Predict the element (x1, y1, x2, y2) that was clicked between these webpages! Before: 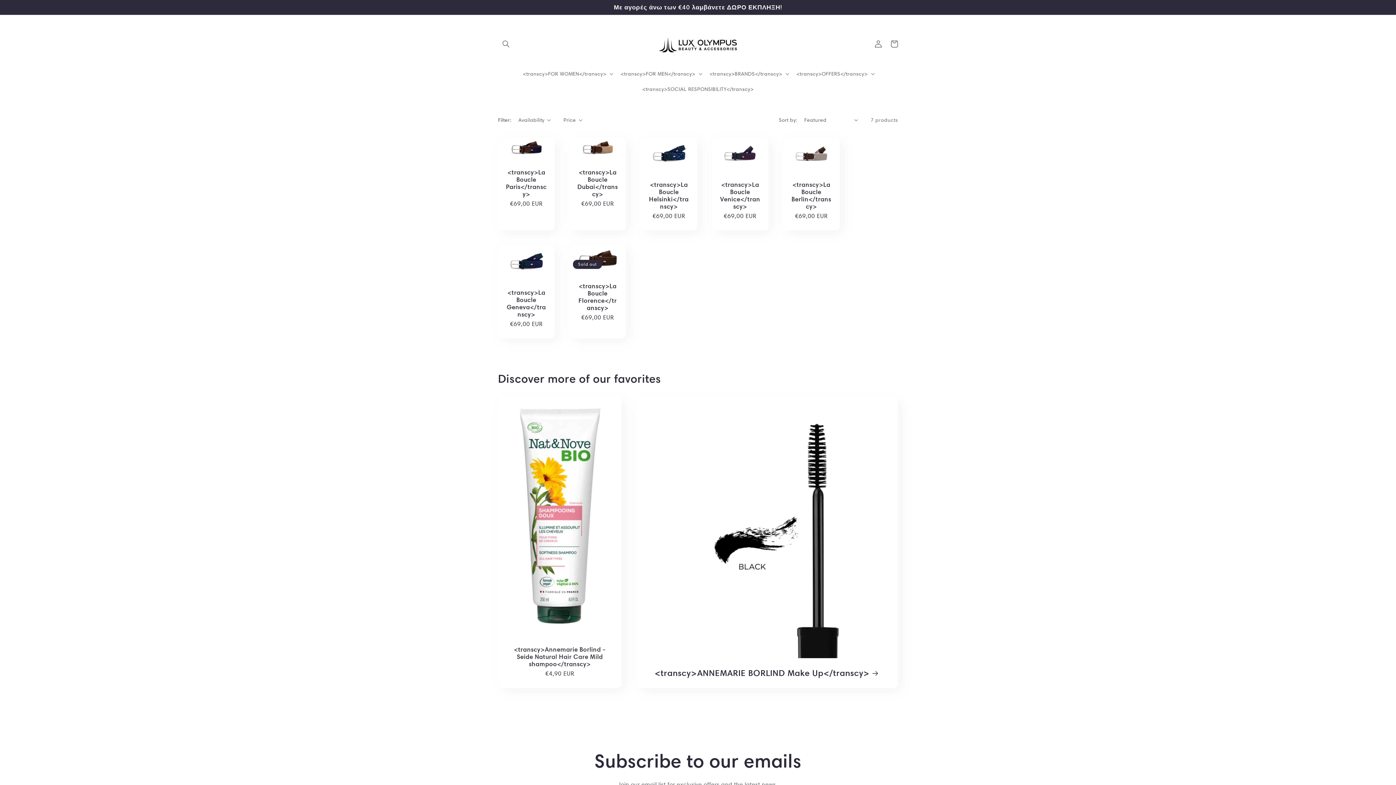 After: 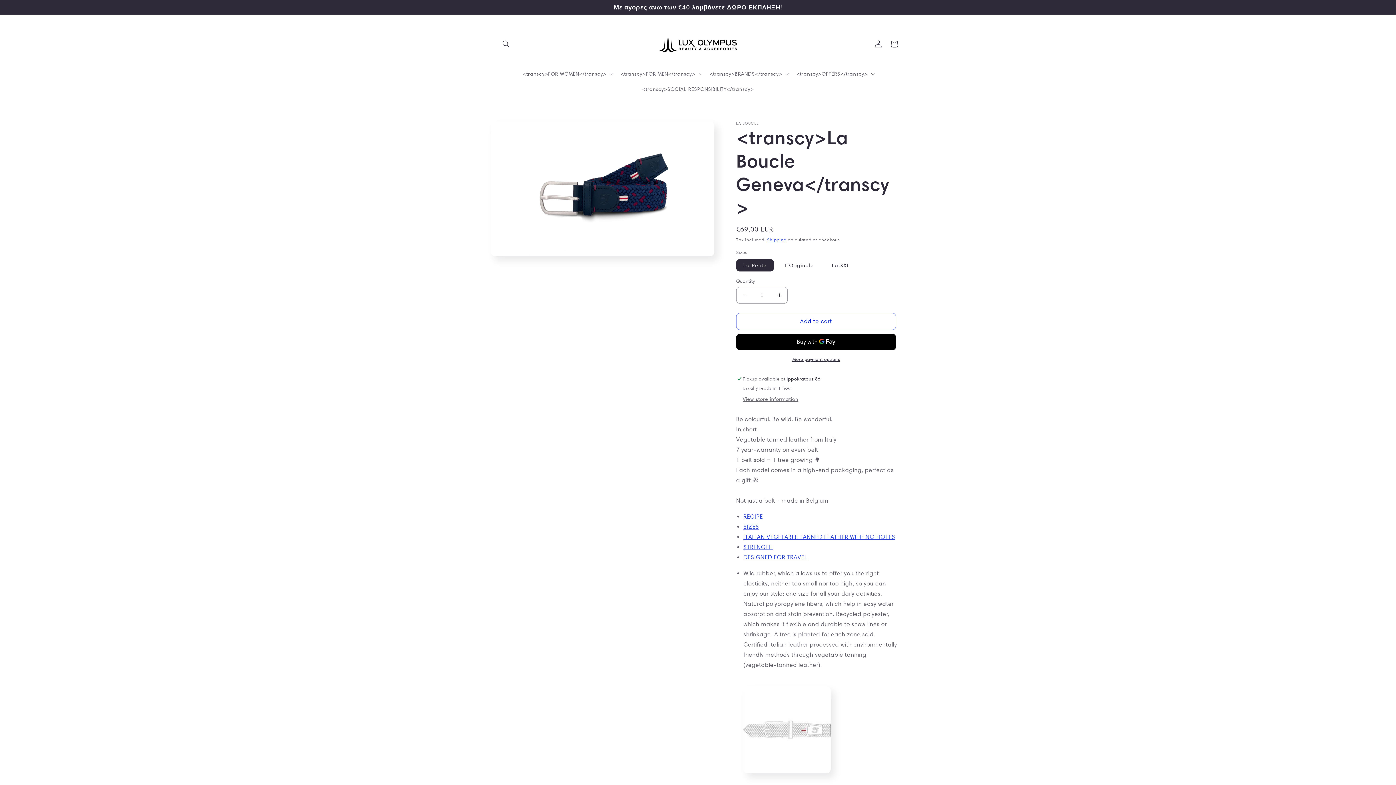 Action: bbox: (505, 289, 547, 318) label: <transcy>La Boucle Geneva</transcy>